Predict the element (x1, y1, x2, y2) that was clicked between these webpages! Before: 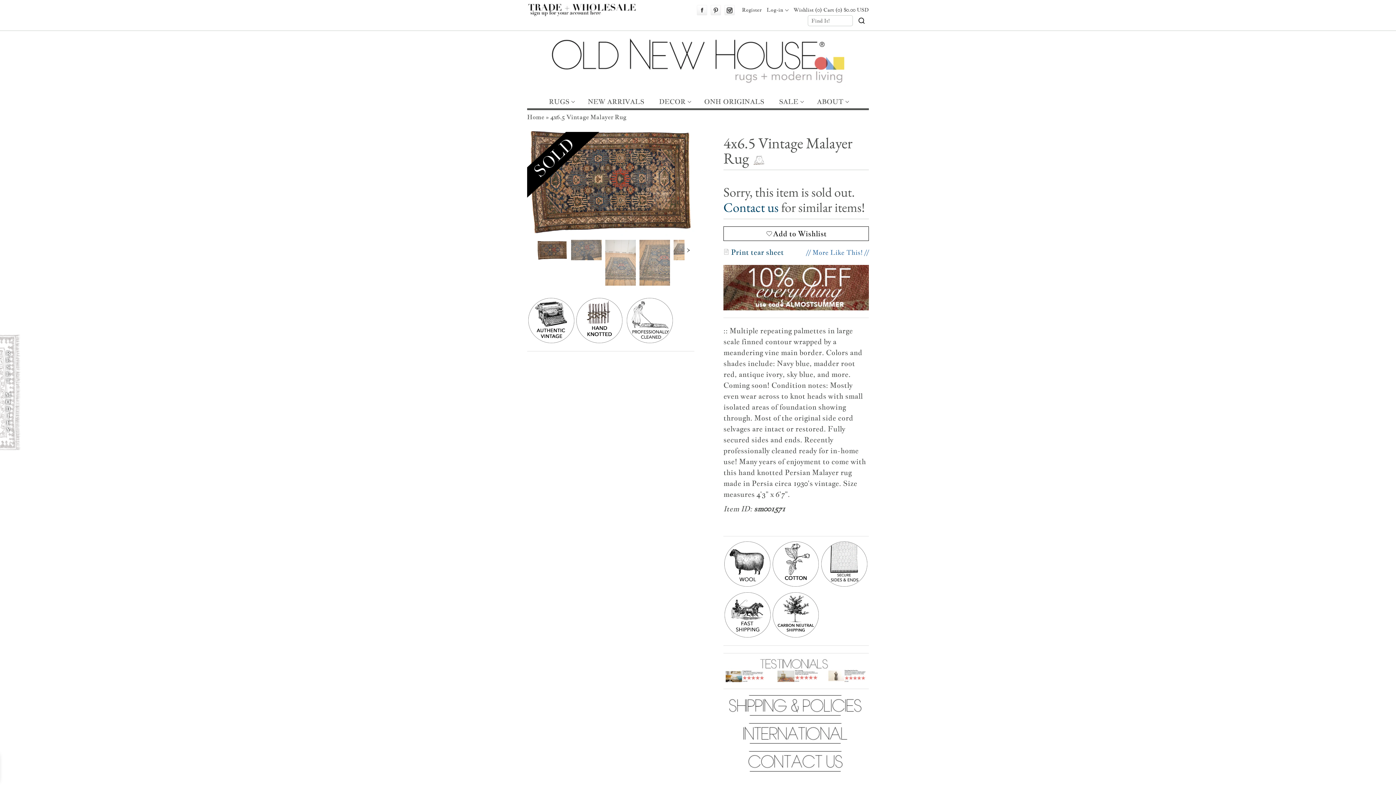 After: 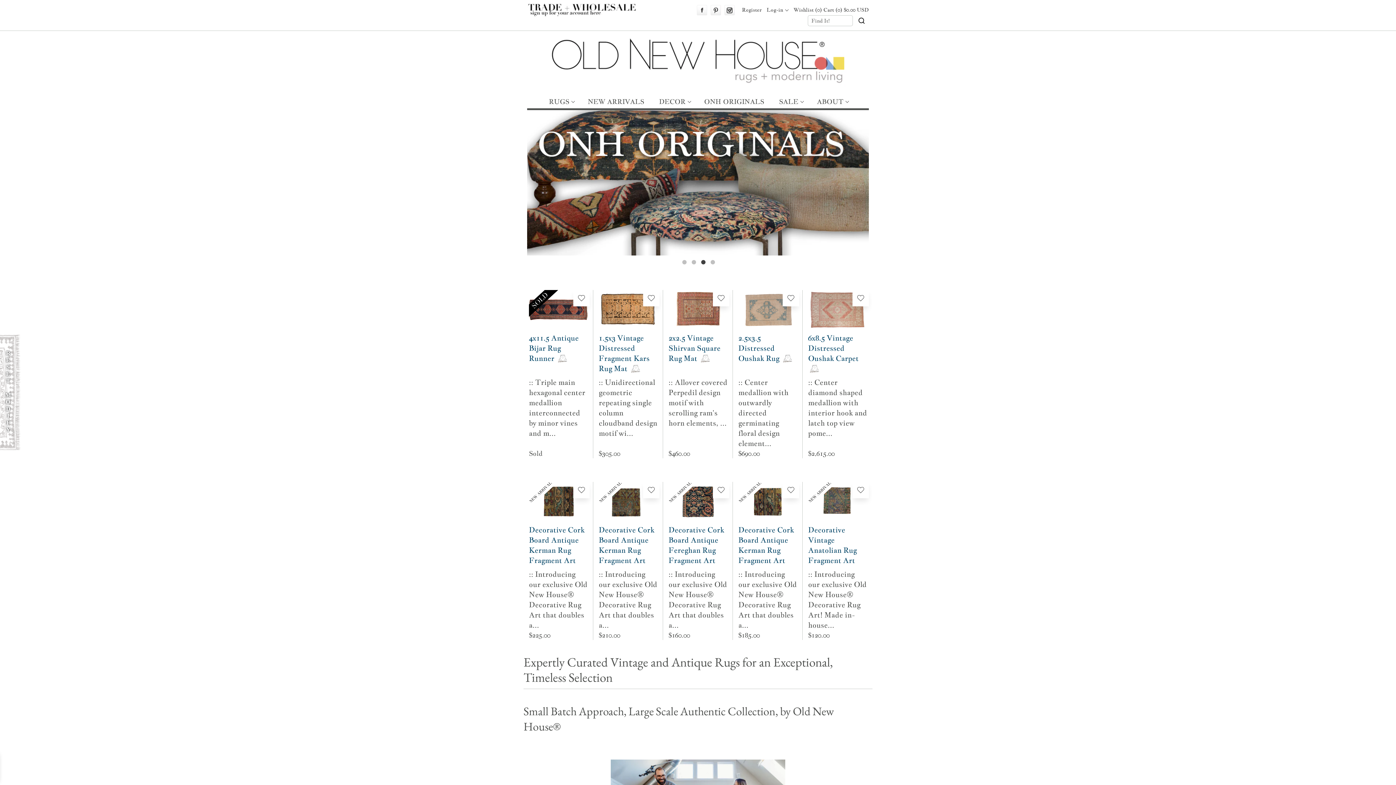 Action: label: Home bbox: (527, 113, 544, 121)